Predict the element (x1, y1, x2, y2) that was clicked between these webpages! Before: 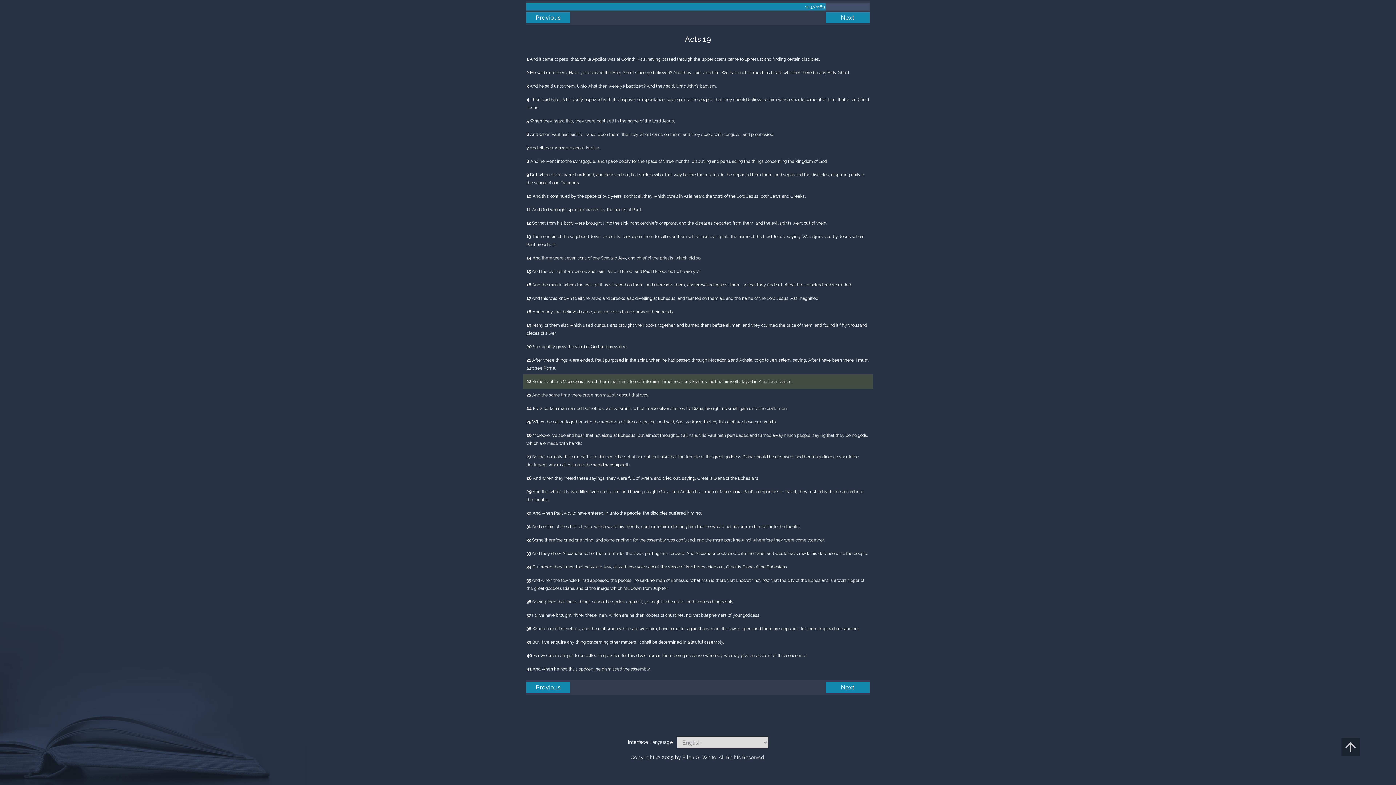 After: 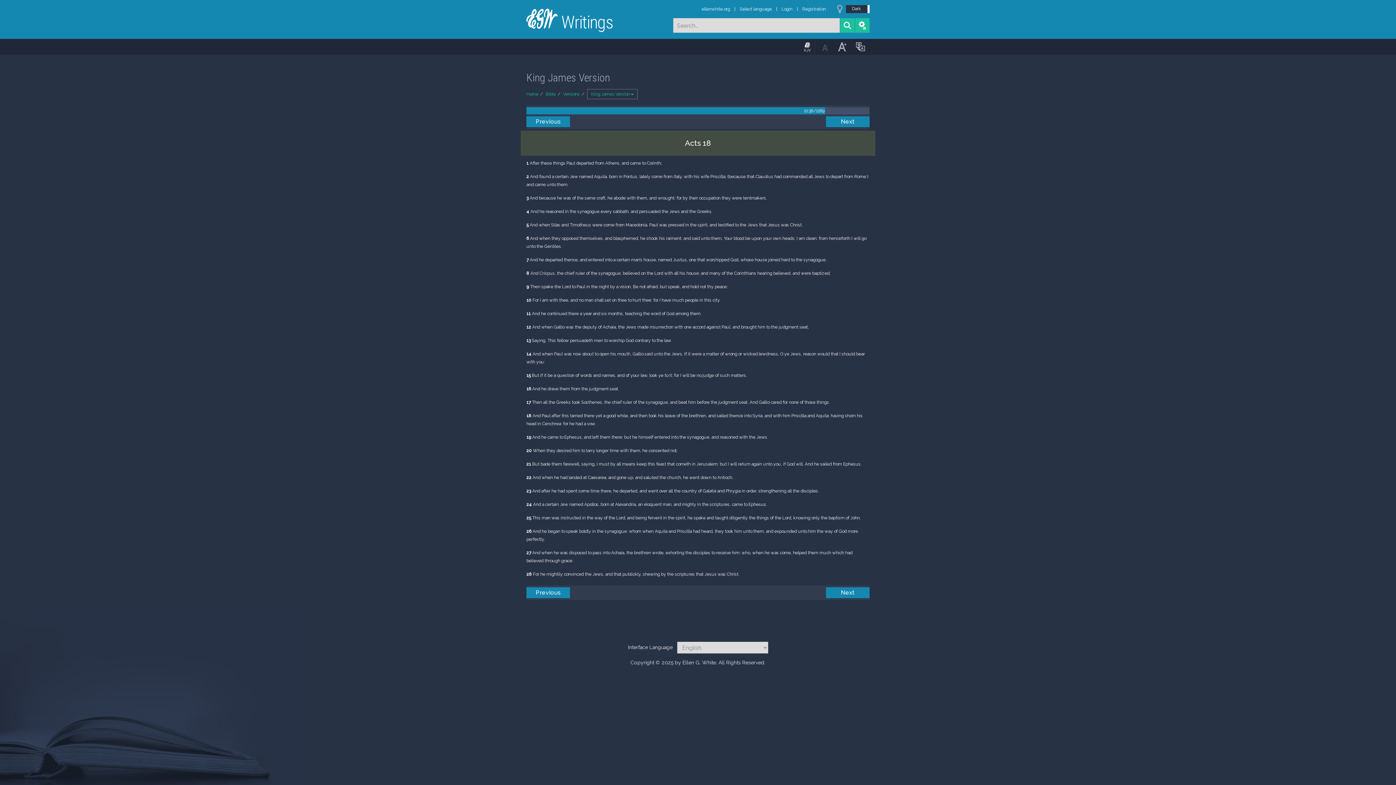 Action: label: Previous bbox: (526, 682, 570, 693)